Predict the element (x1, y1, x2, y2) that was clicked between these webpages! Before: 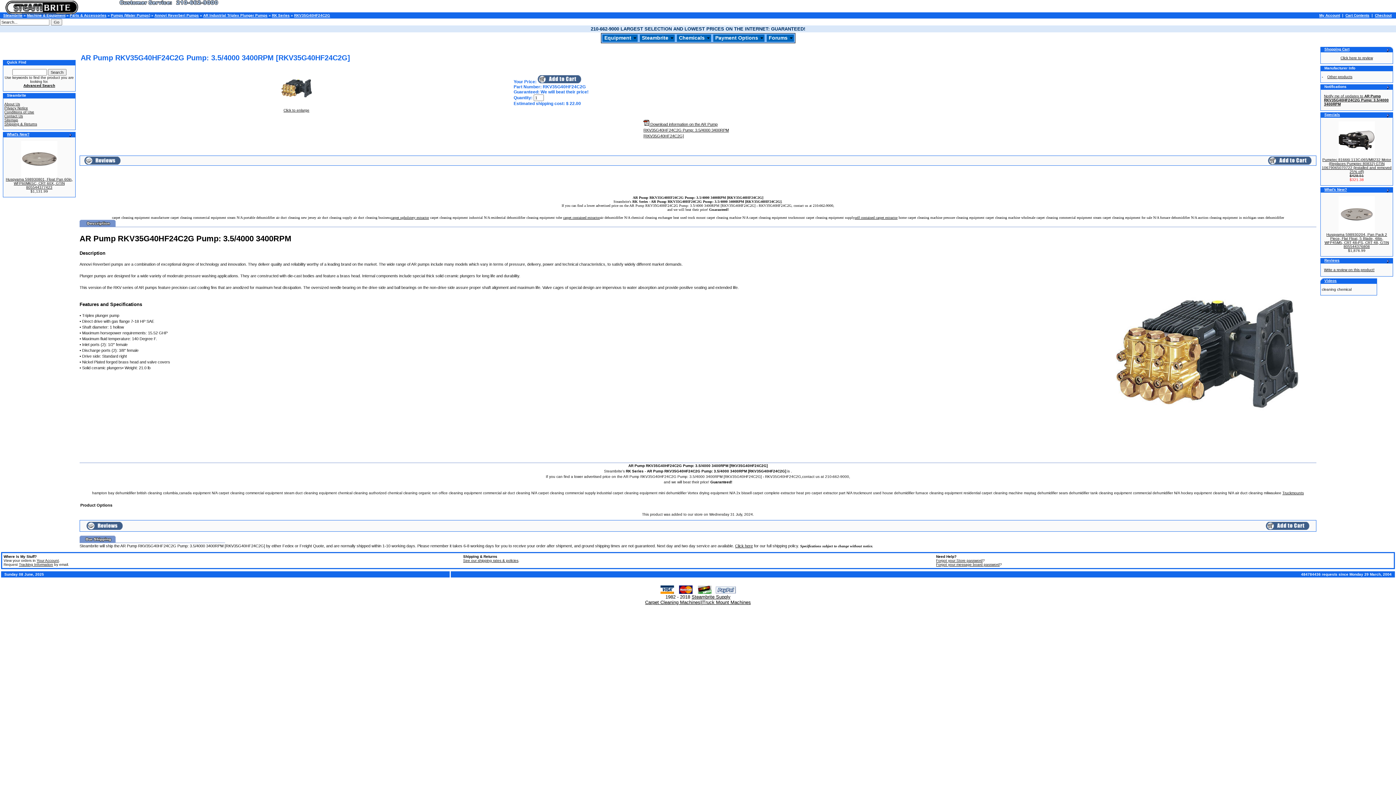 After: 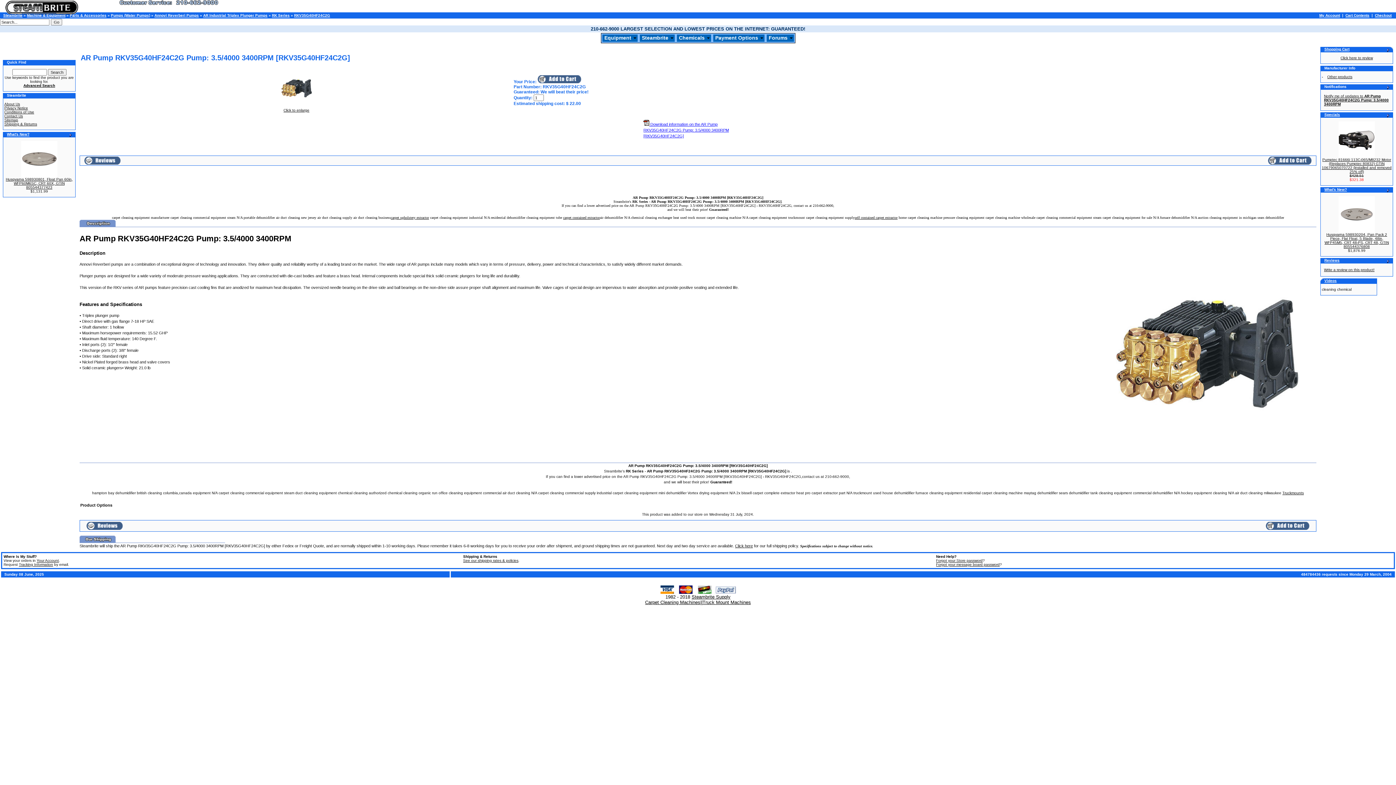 Action: label:  Download information on the AR Pump RKV35G40HF24C2G Pump: 3.5/4000 3400RPM [RKV35G40HF24C2G] bbox: (643, 122, 729, 138)